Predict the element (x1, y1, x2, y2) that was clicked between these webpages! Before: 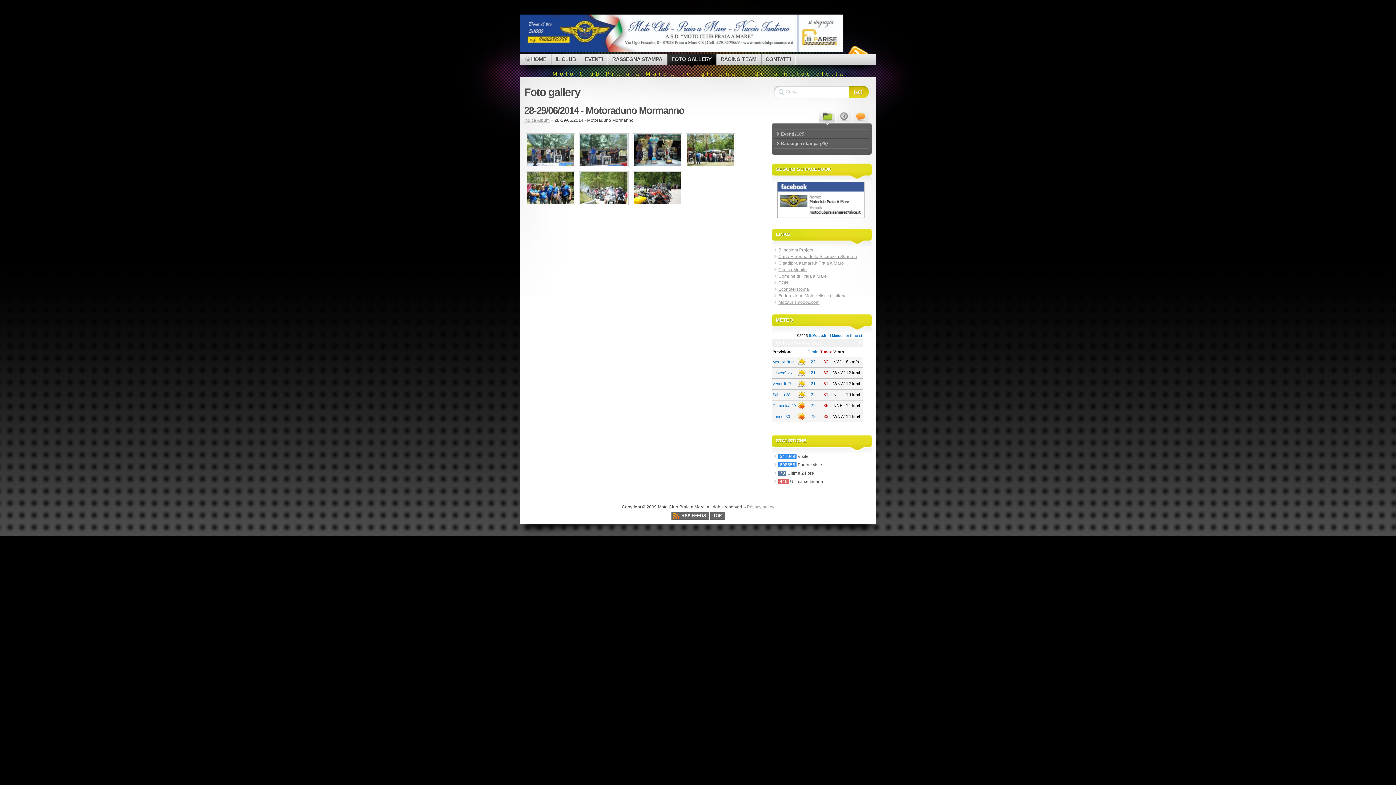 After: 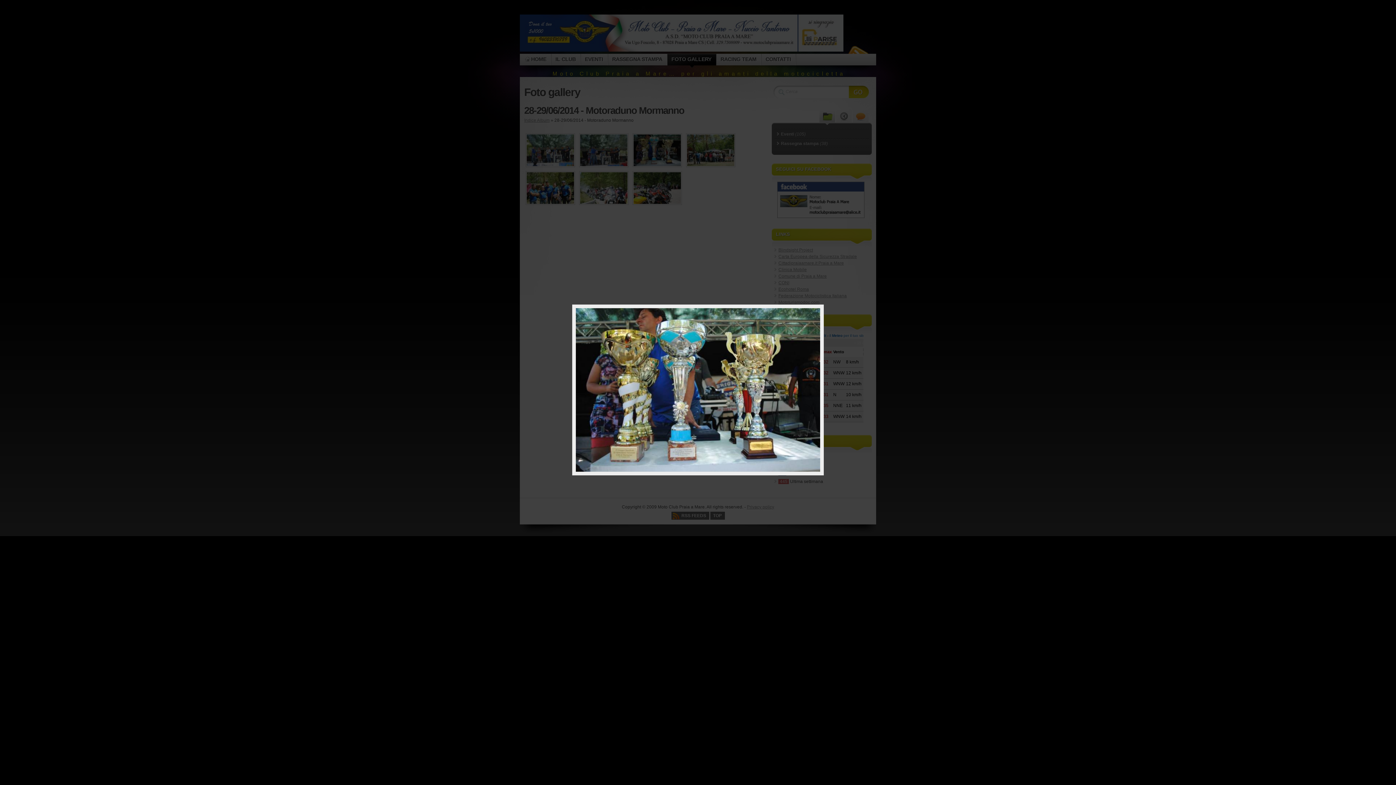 Action: bbox: (631, 164, 683, 169)